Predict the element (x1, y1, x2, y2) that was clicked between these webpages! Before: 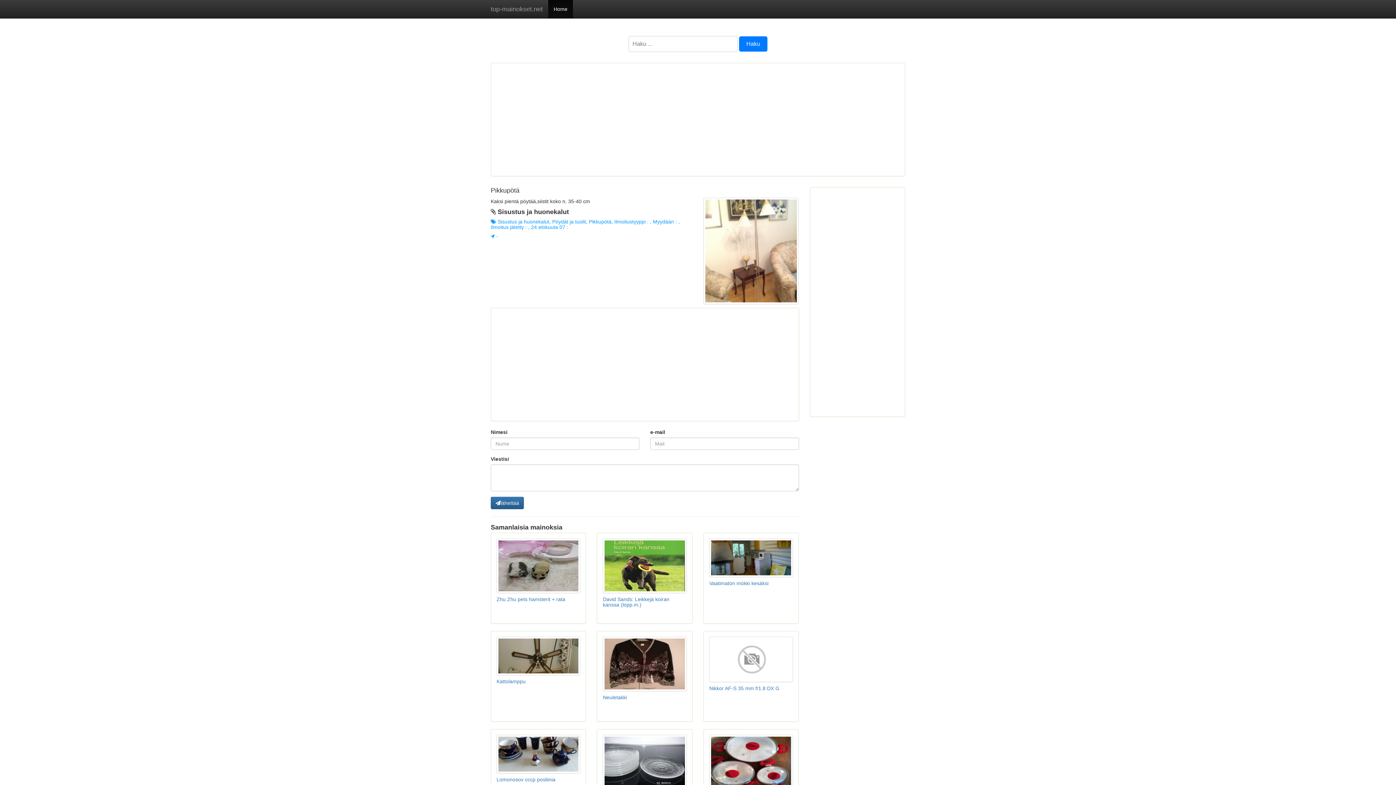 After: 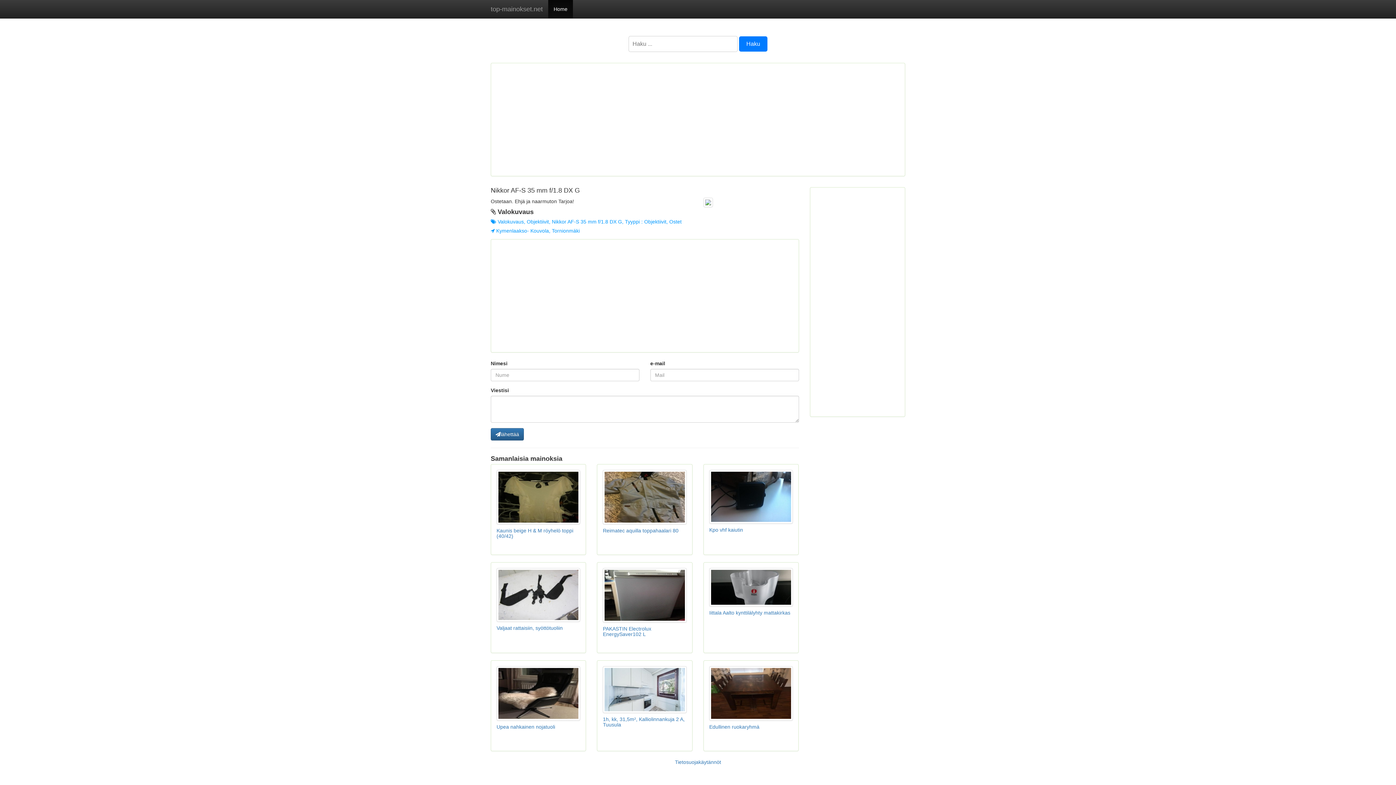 Action: bbox: (709, 686, 793, 691) label: Nikkor AF-S 35 mm f/1.8 DX G